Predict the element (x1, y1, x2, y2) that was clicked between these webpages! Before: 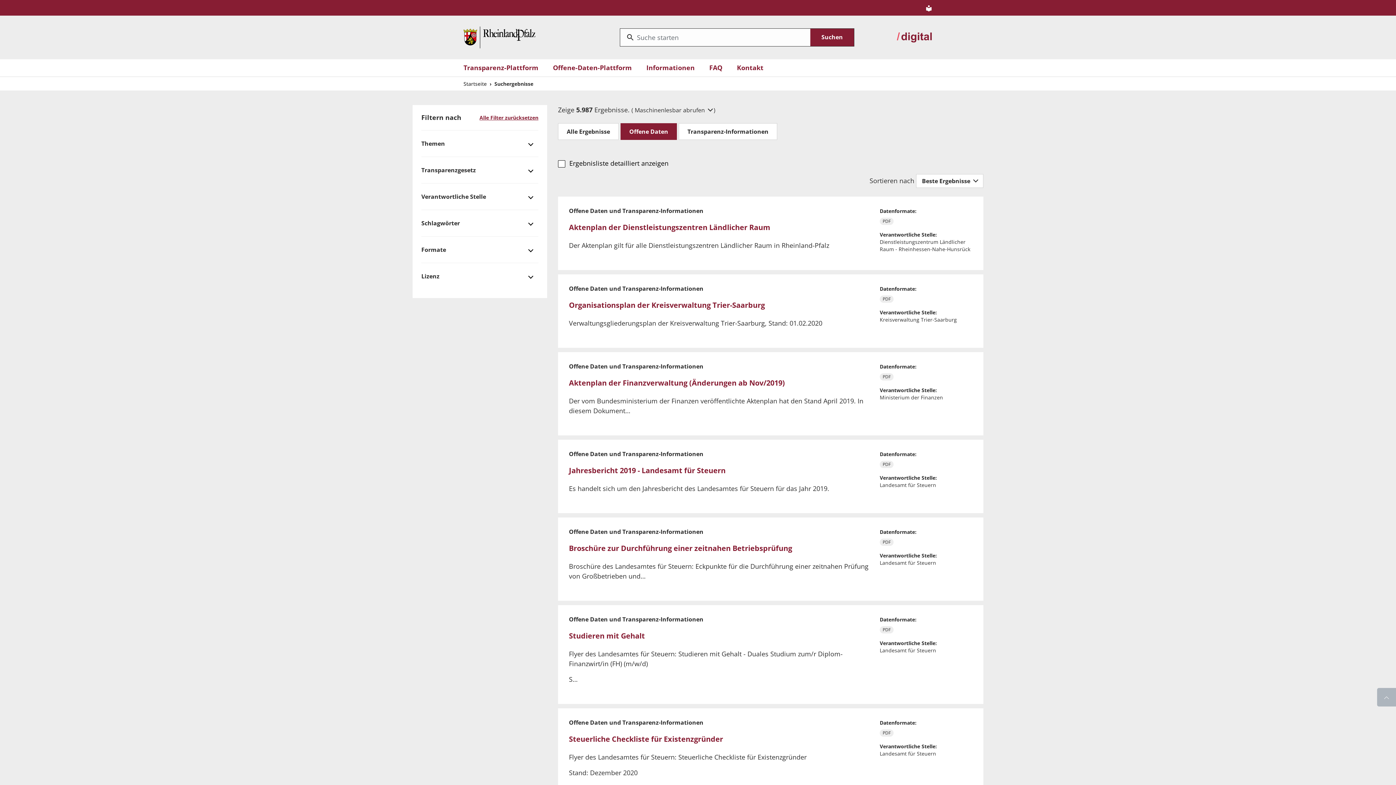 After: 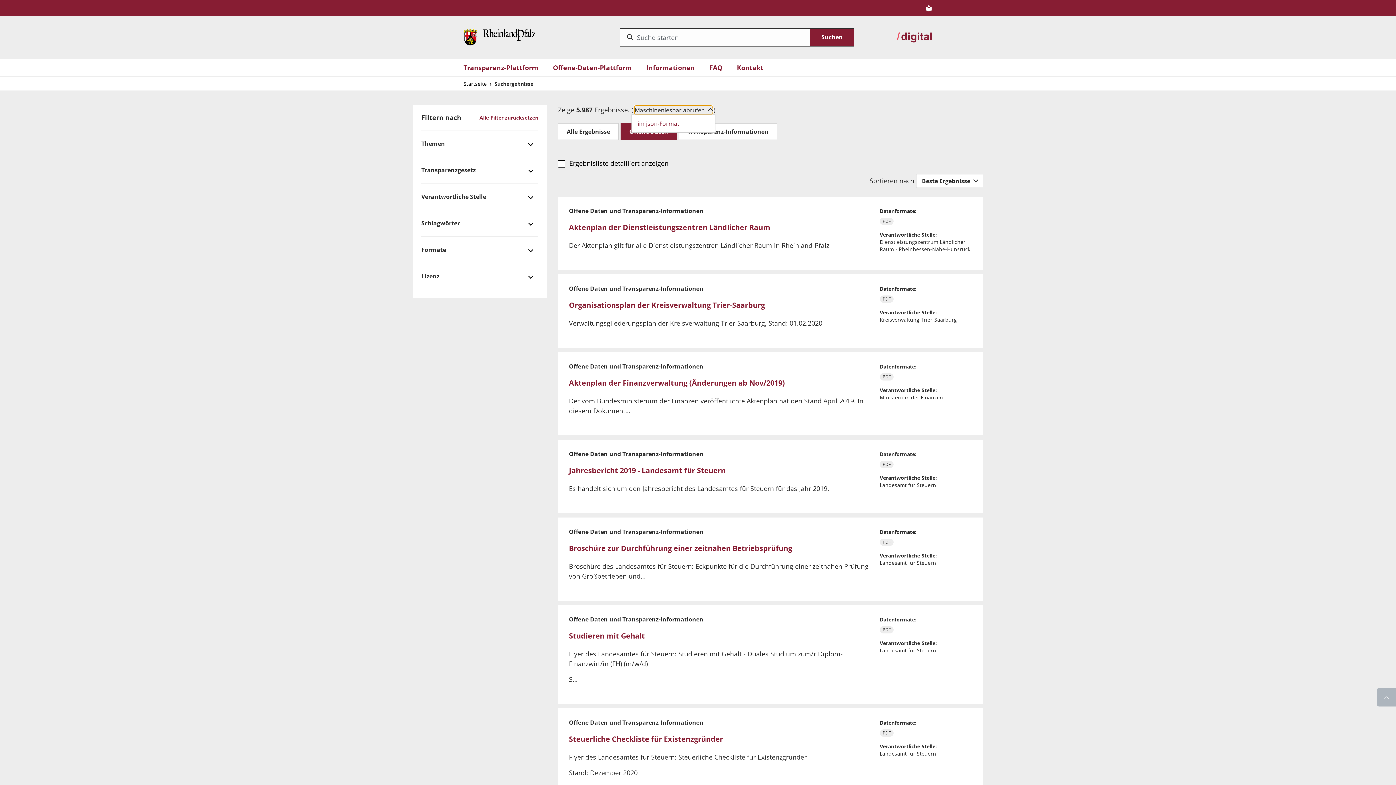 Action: label: Maschinenlesbar abrufen  bbox: (634, 105, 712, 114)